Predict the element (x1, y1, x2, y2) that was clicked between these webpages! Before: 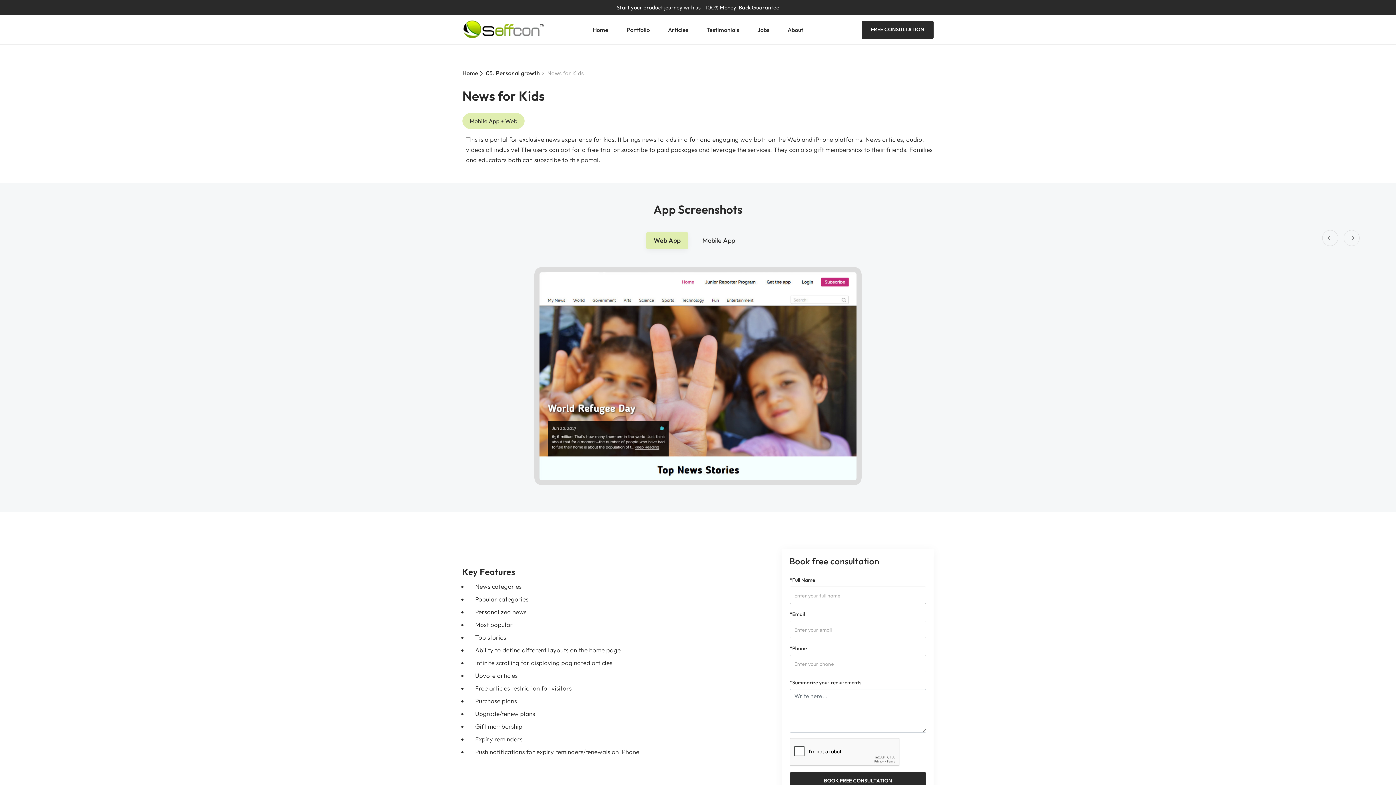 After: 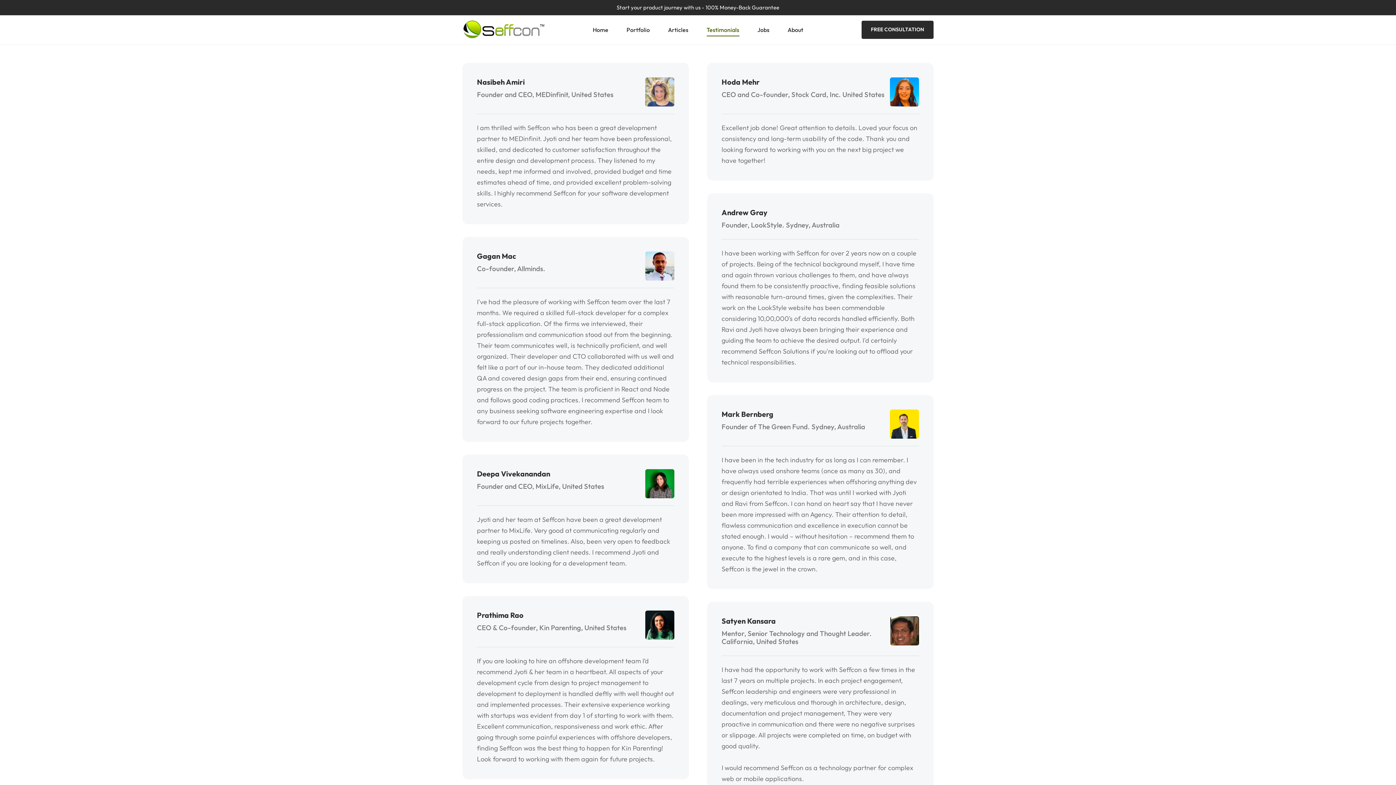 Action: bbox: (706, 23, 739, 36) label: Testimonials